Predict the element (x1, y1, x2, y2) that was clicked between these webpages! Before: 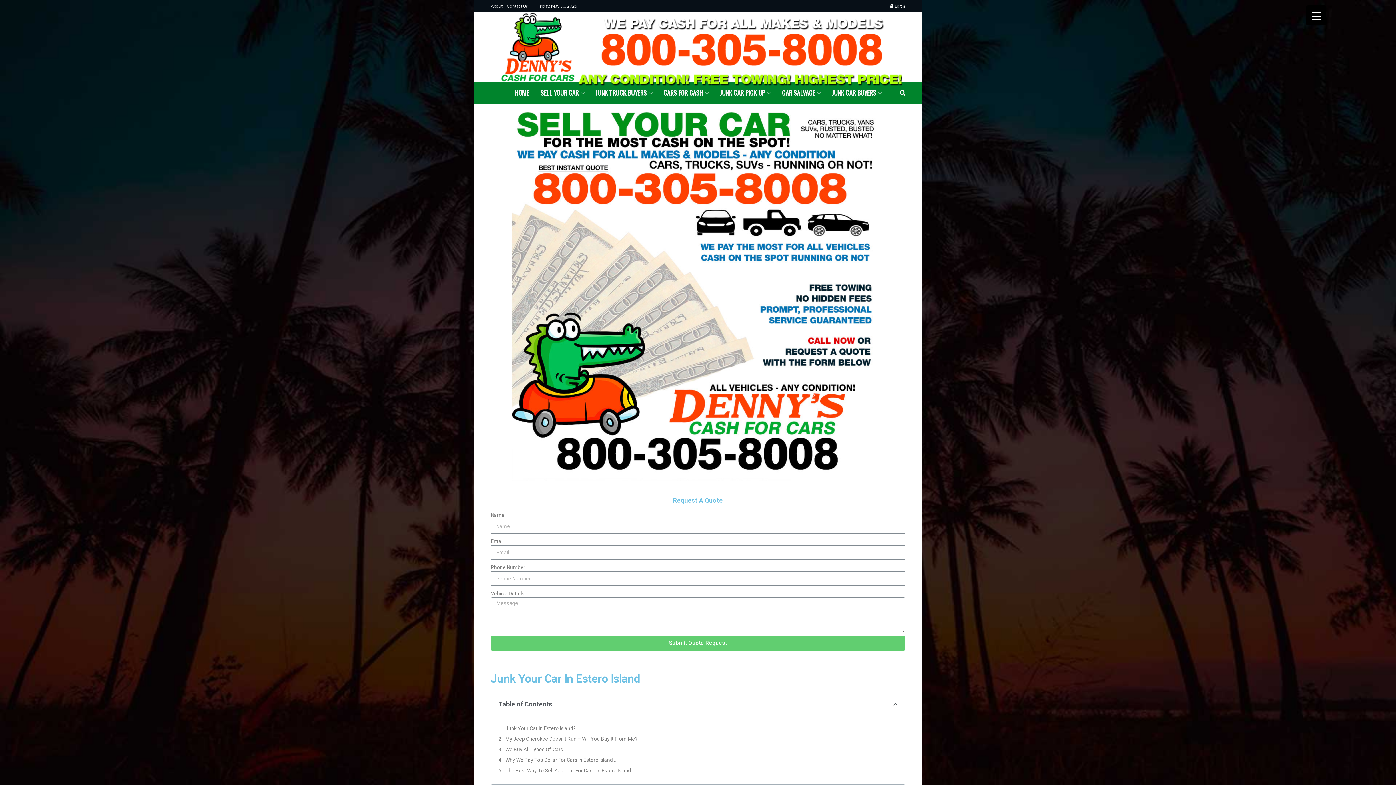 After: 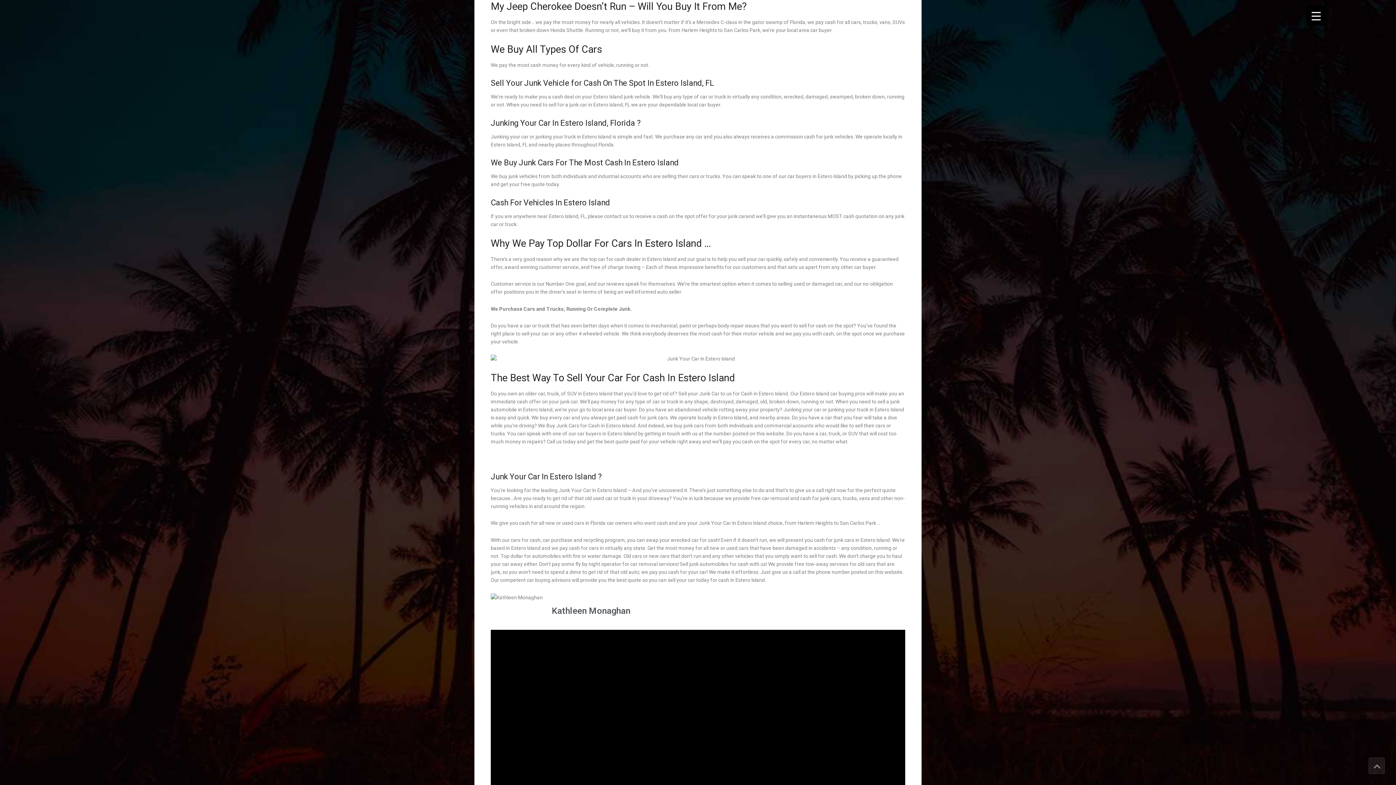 Action: bbox: (505, 735, 637, 743) label: My Jeep Cherokee Doesn’t Run – Will You Buy It From Me?